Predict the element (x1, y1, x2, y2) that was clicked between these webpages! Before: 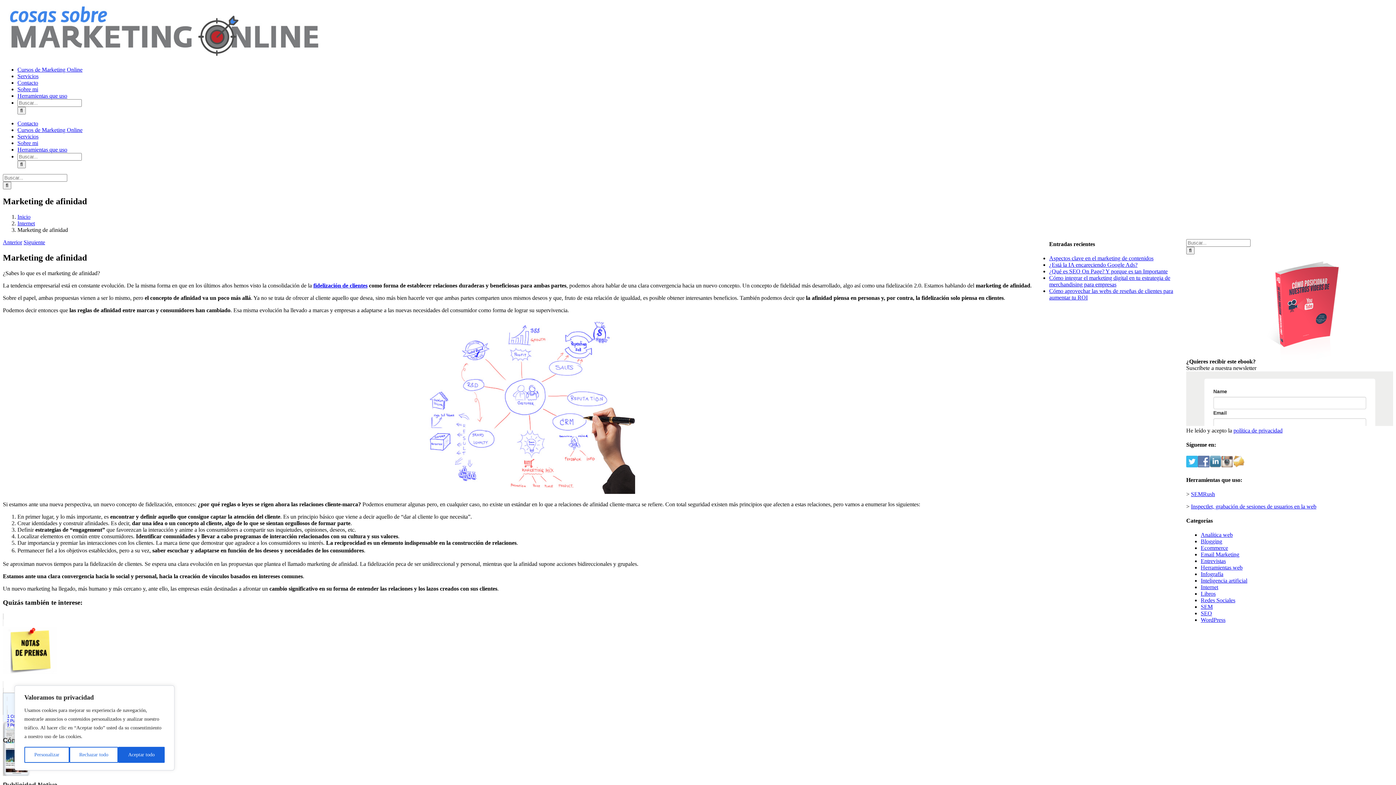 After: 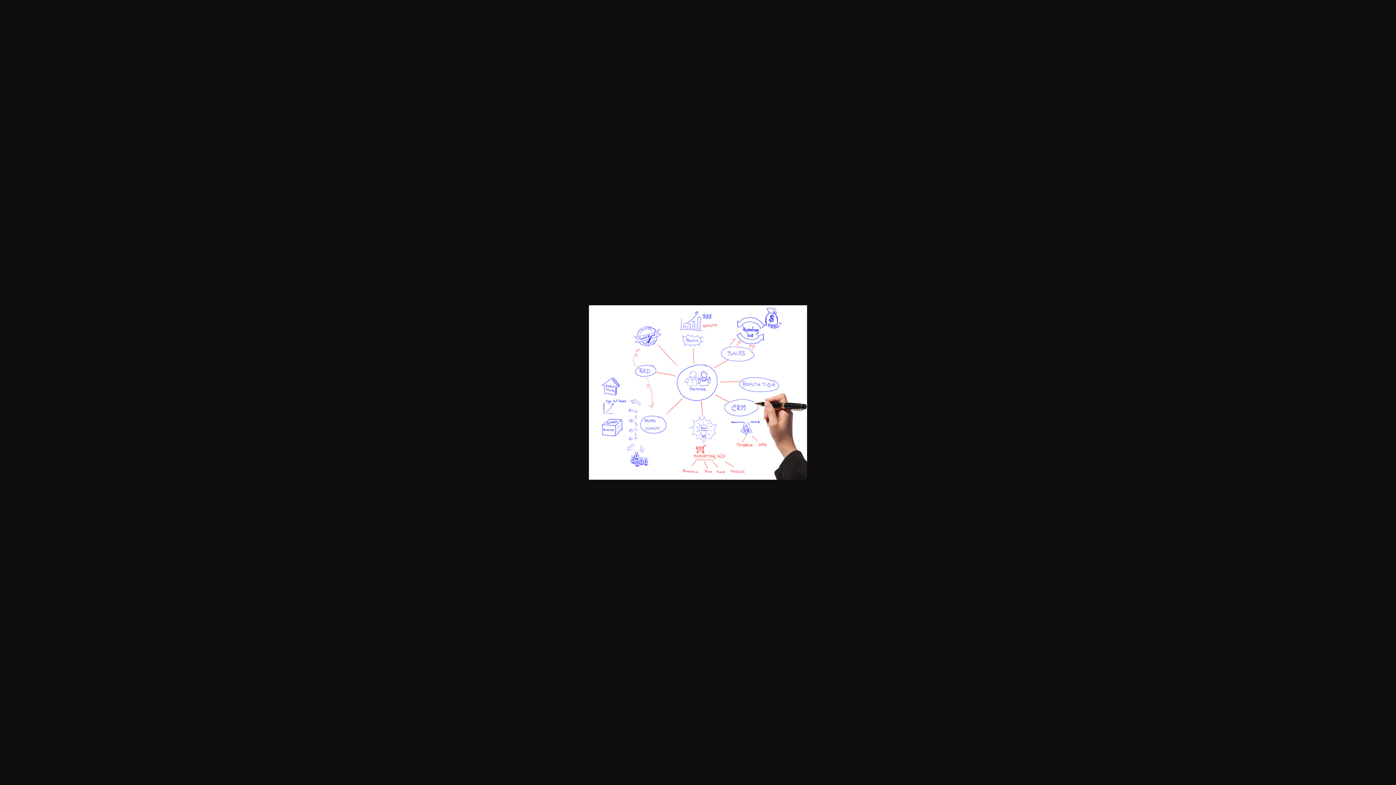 Action: bbox: (417, 488, 635, 495)